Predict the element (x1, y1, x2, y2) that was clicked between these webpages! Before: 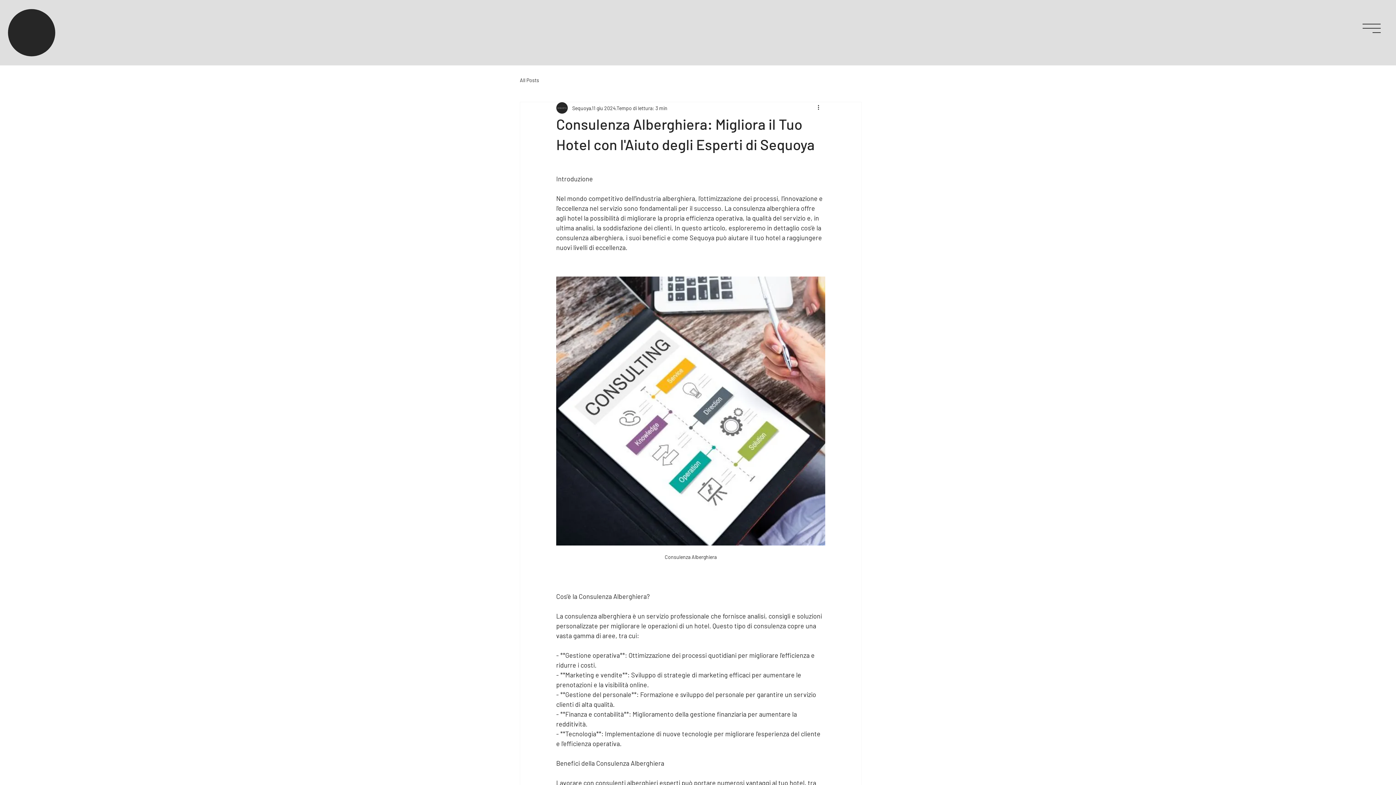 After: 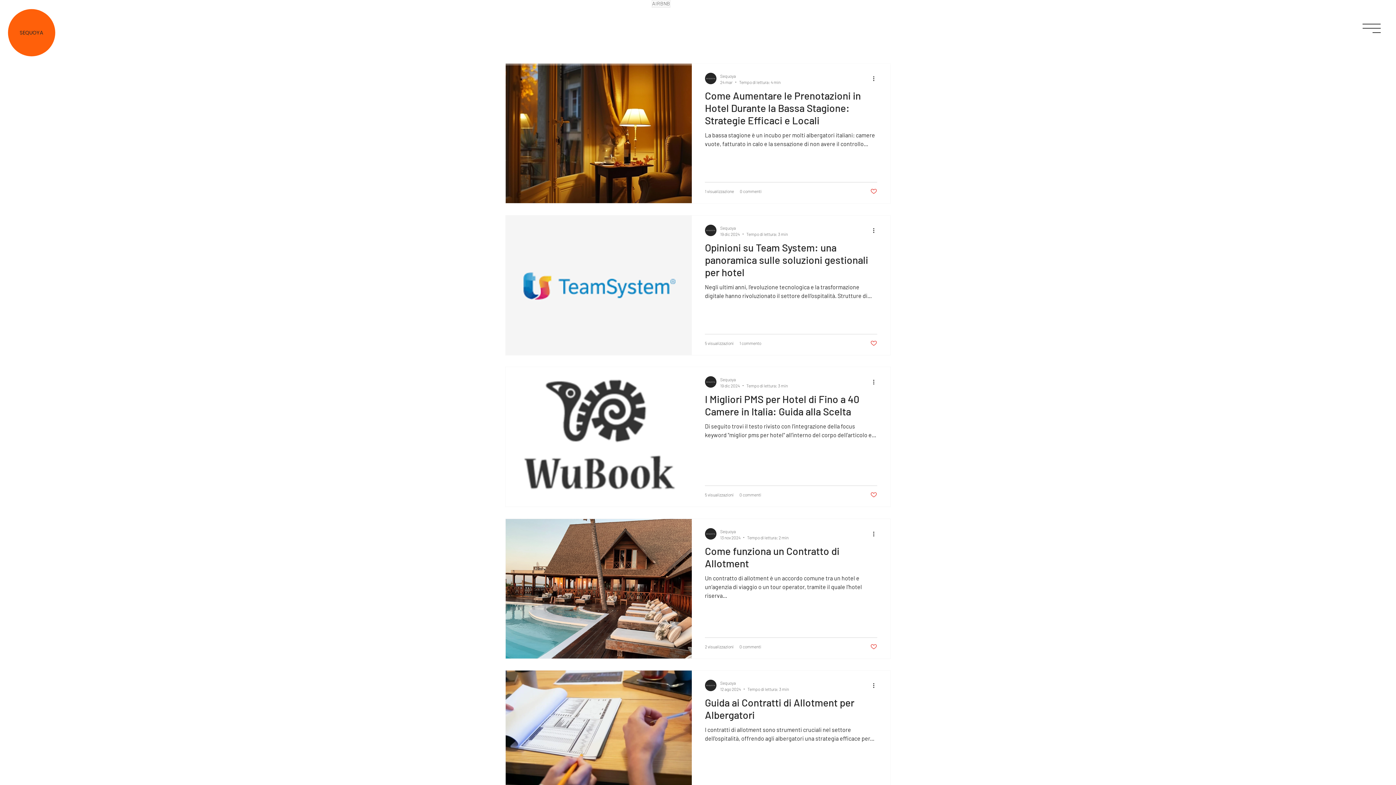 Action: bbox: (520, 76, 539, 83) label: All Posts